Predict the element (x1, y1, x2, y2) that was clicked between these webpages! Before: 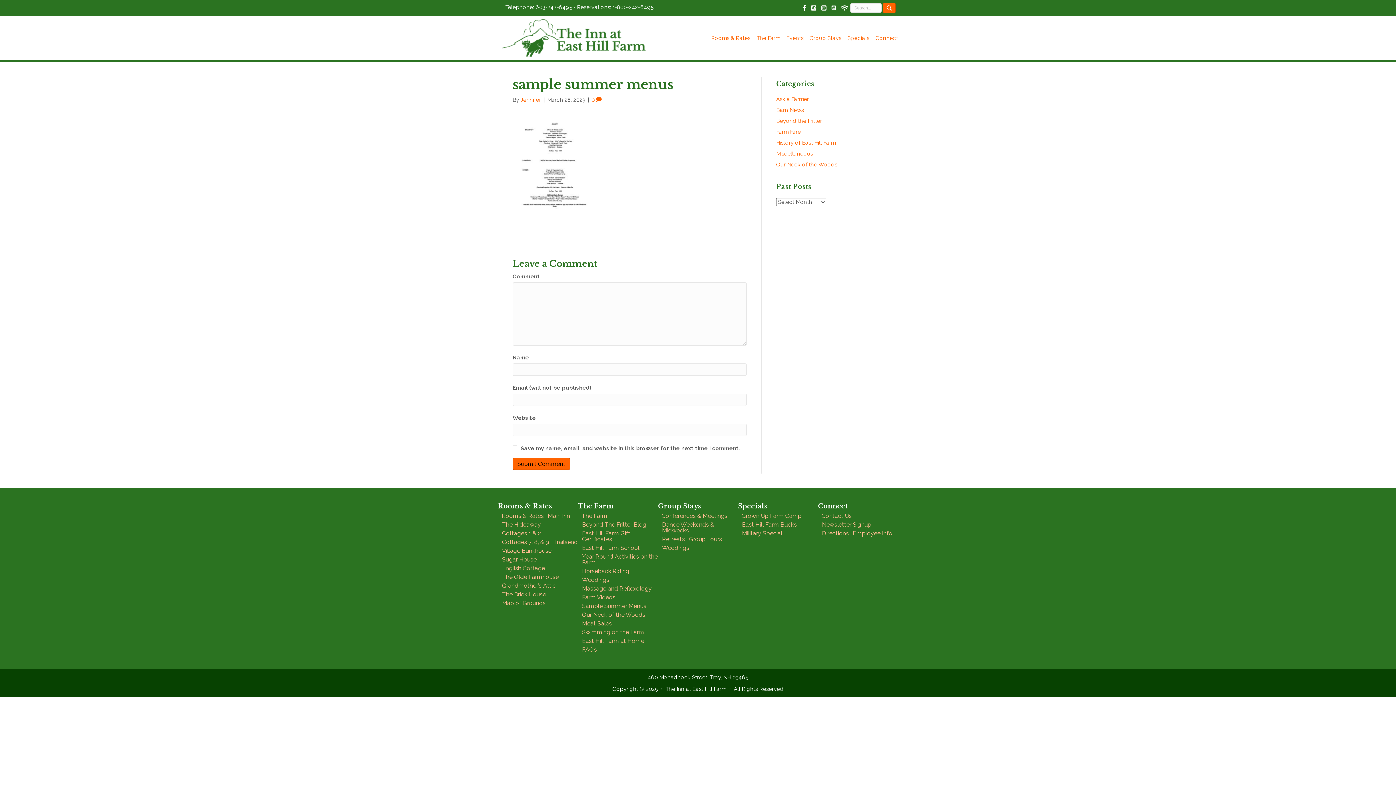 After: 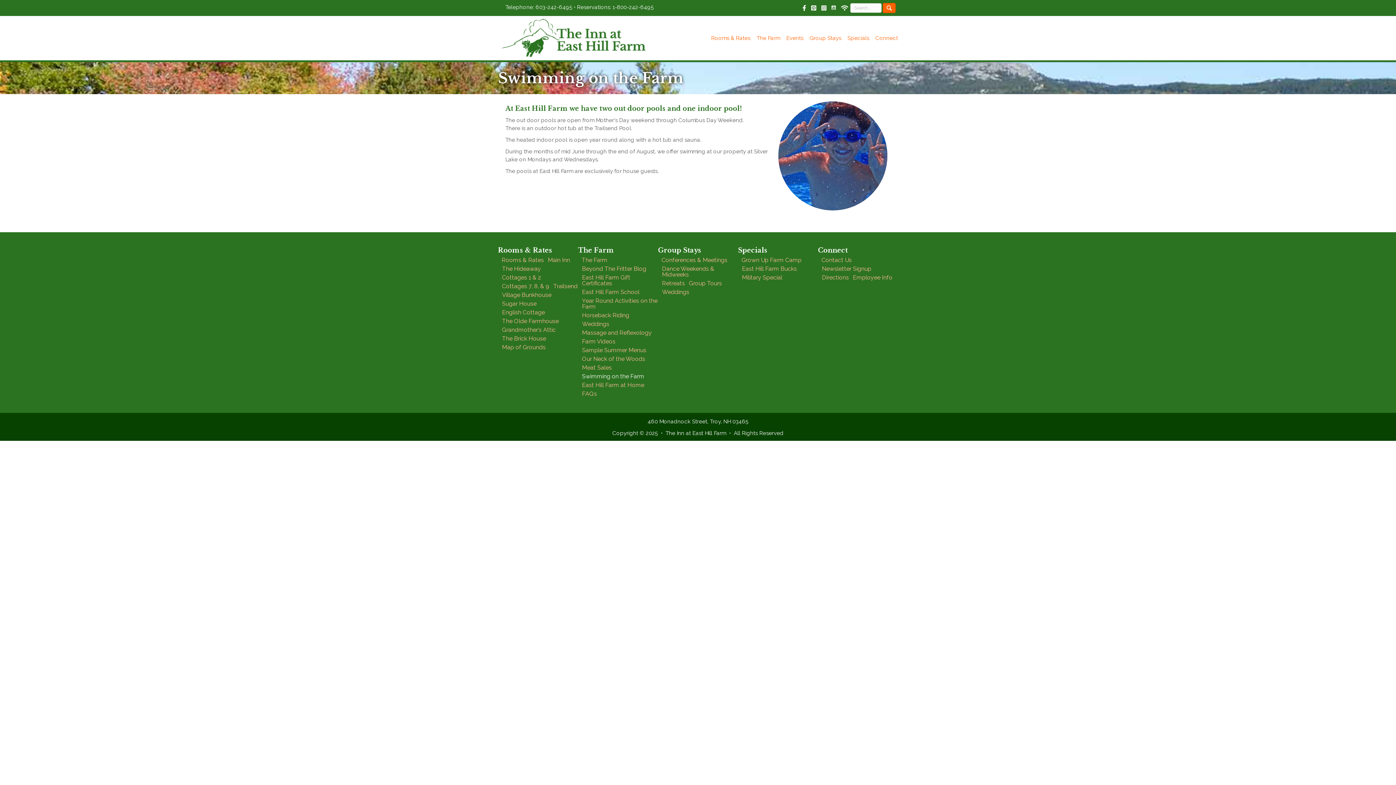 Action: bbox: (578, 628, 644, 637) label: Swimming on the Farm